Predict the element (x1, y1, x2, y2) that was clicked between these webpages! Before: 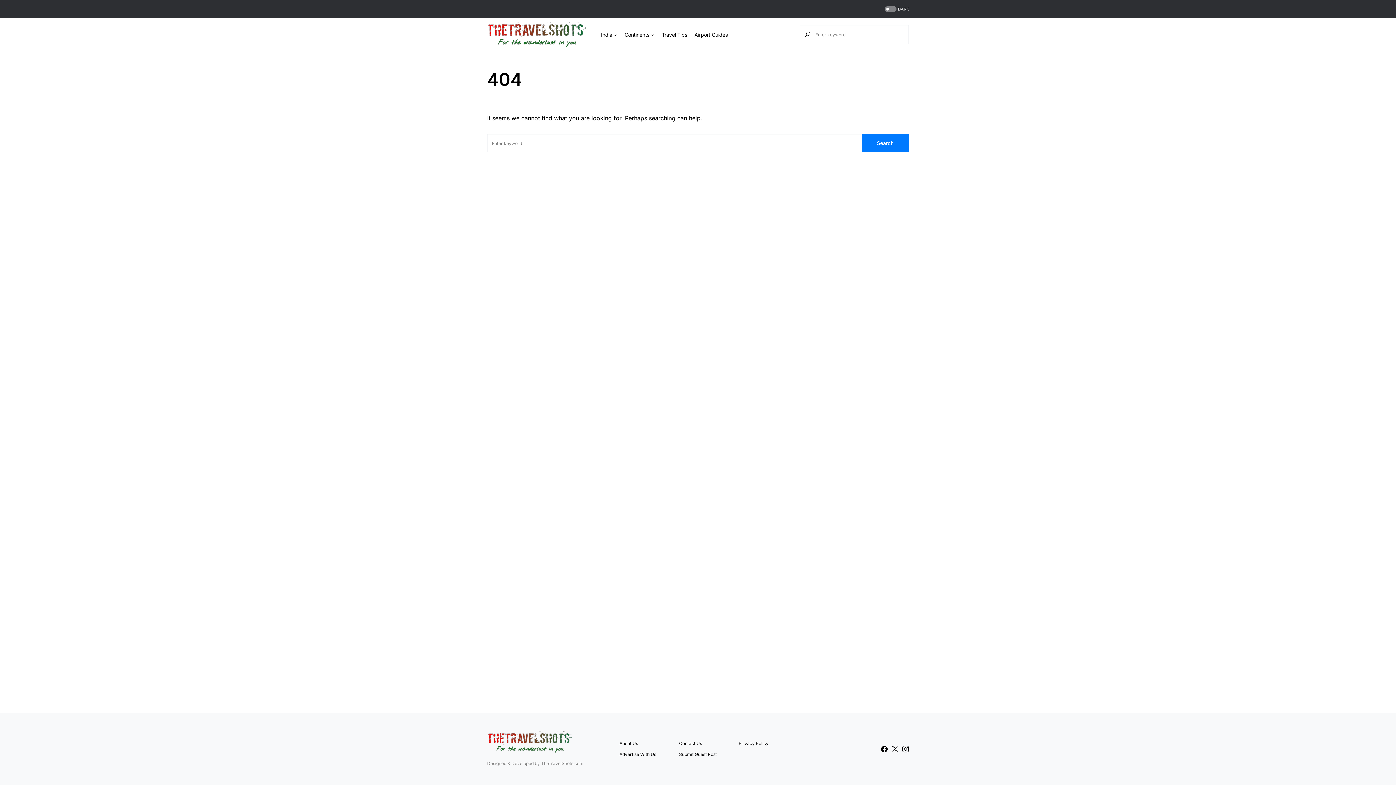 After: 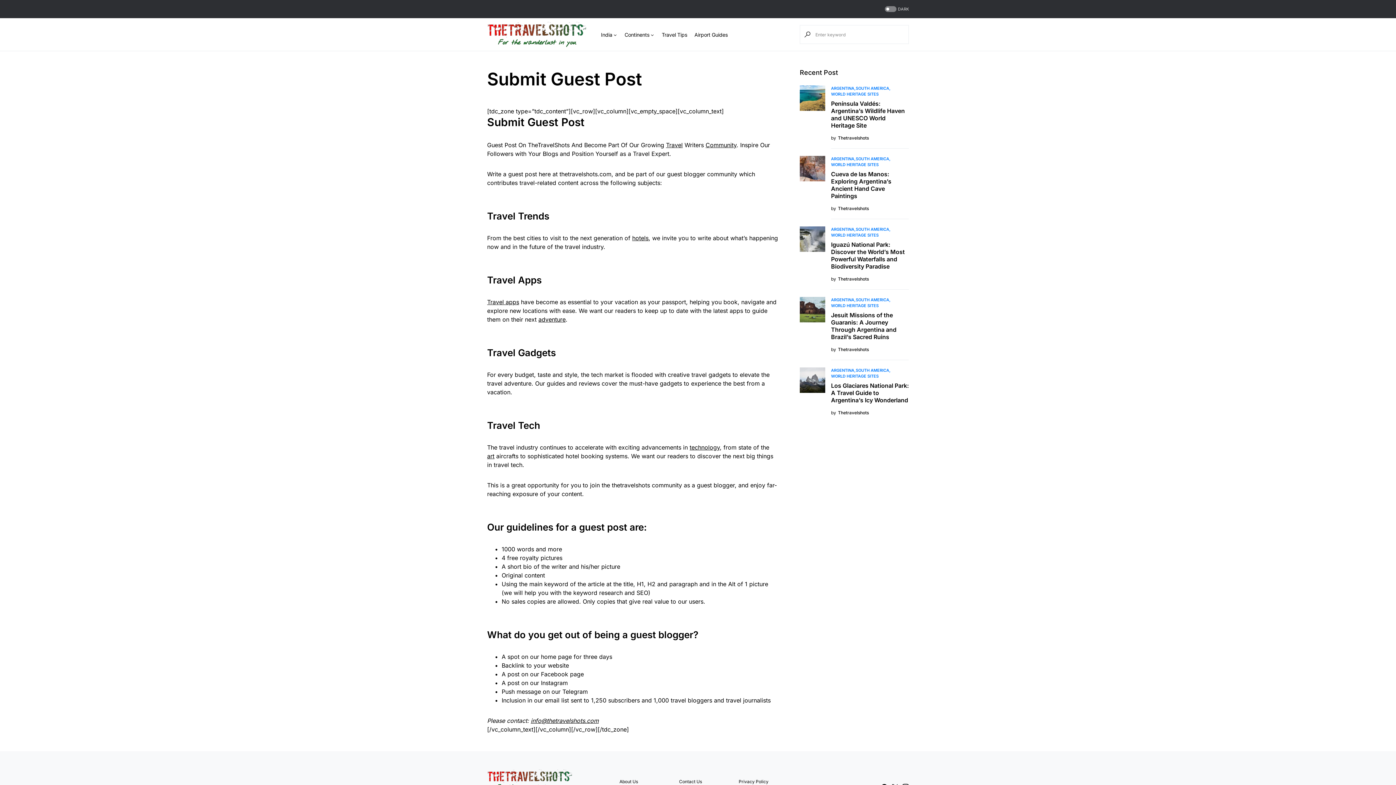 Action: label: Submit Guest Post bbox: (679, 751, 717, 758)